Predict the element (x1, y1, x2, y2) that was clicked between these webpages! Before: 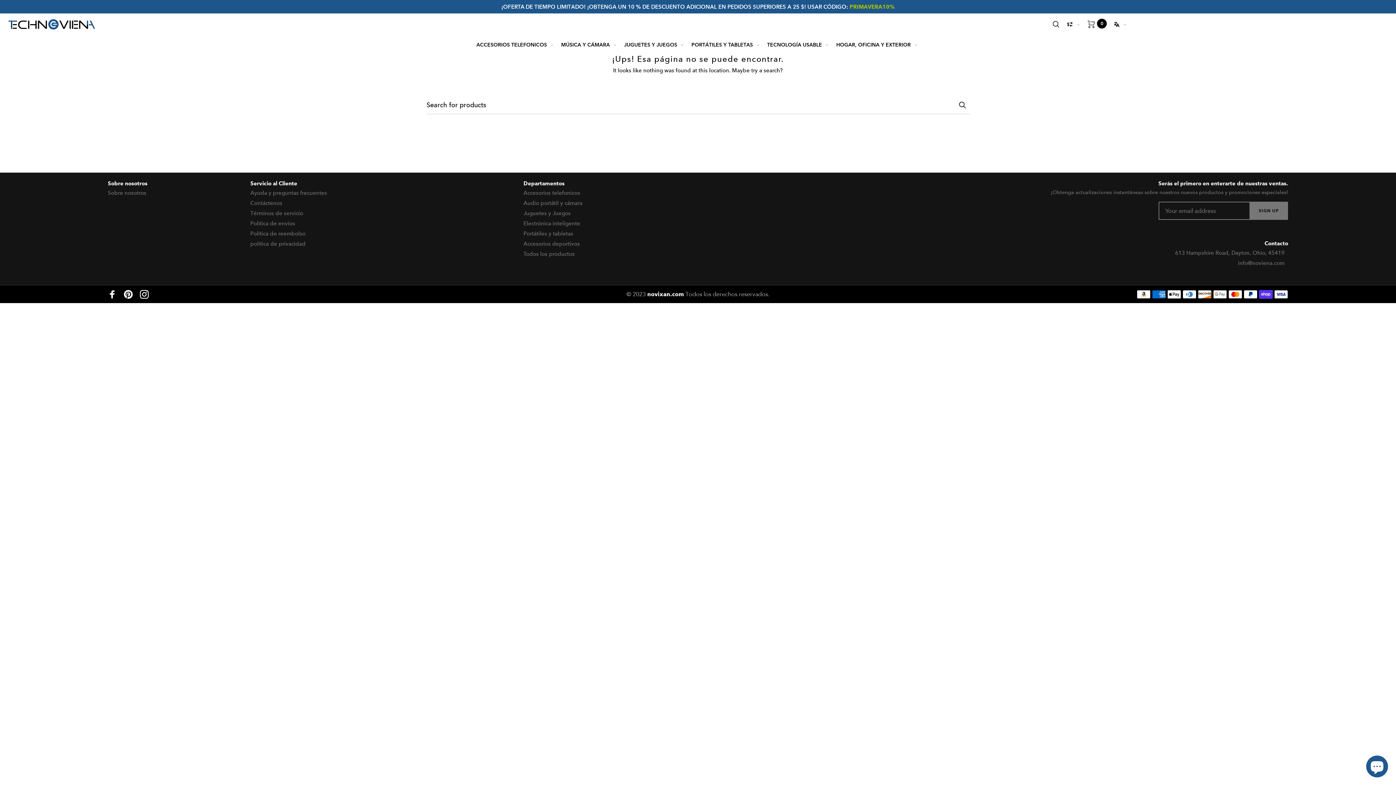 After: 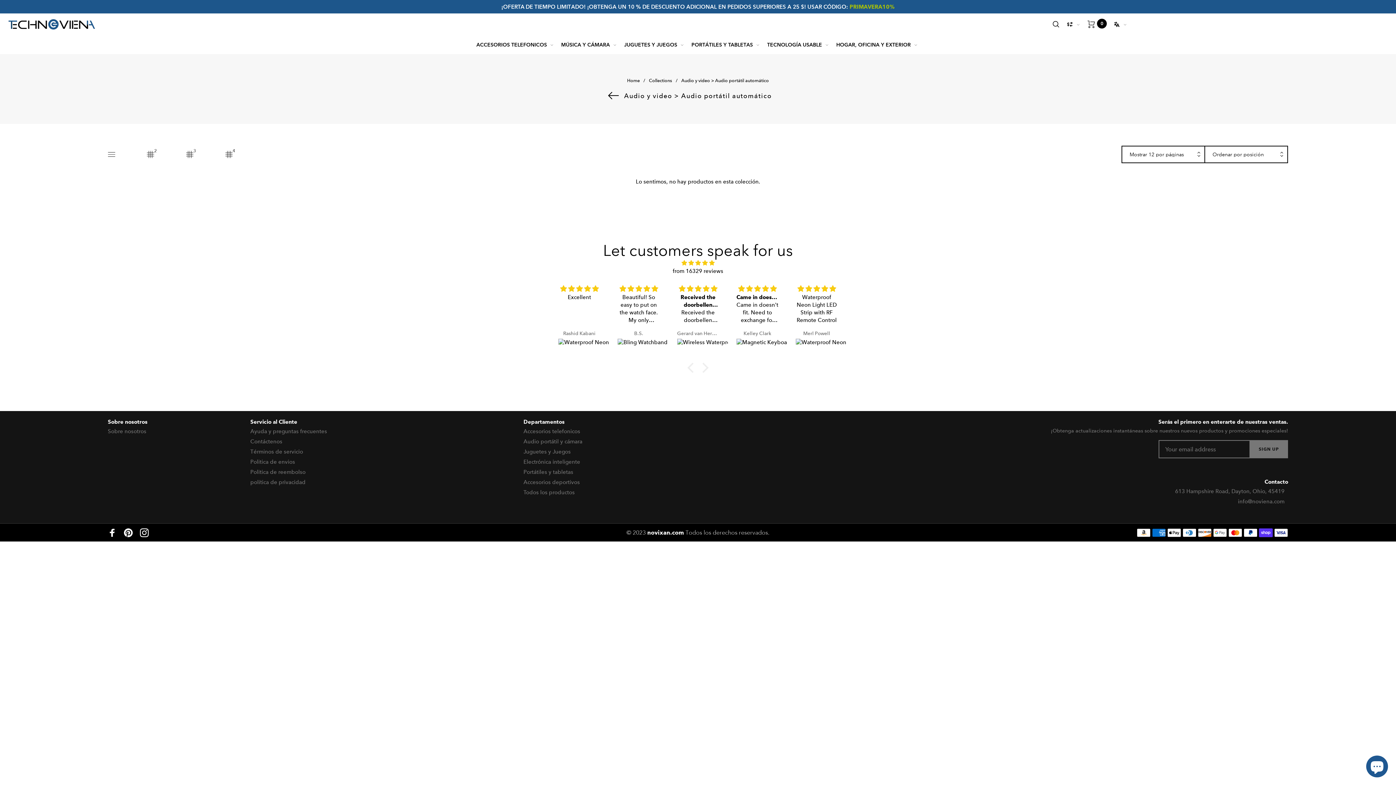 Action: bbox: (561, 38, 617, 50) label: MÚSICA Y CÁMARA